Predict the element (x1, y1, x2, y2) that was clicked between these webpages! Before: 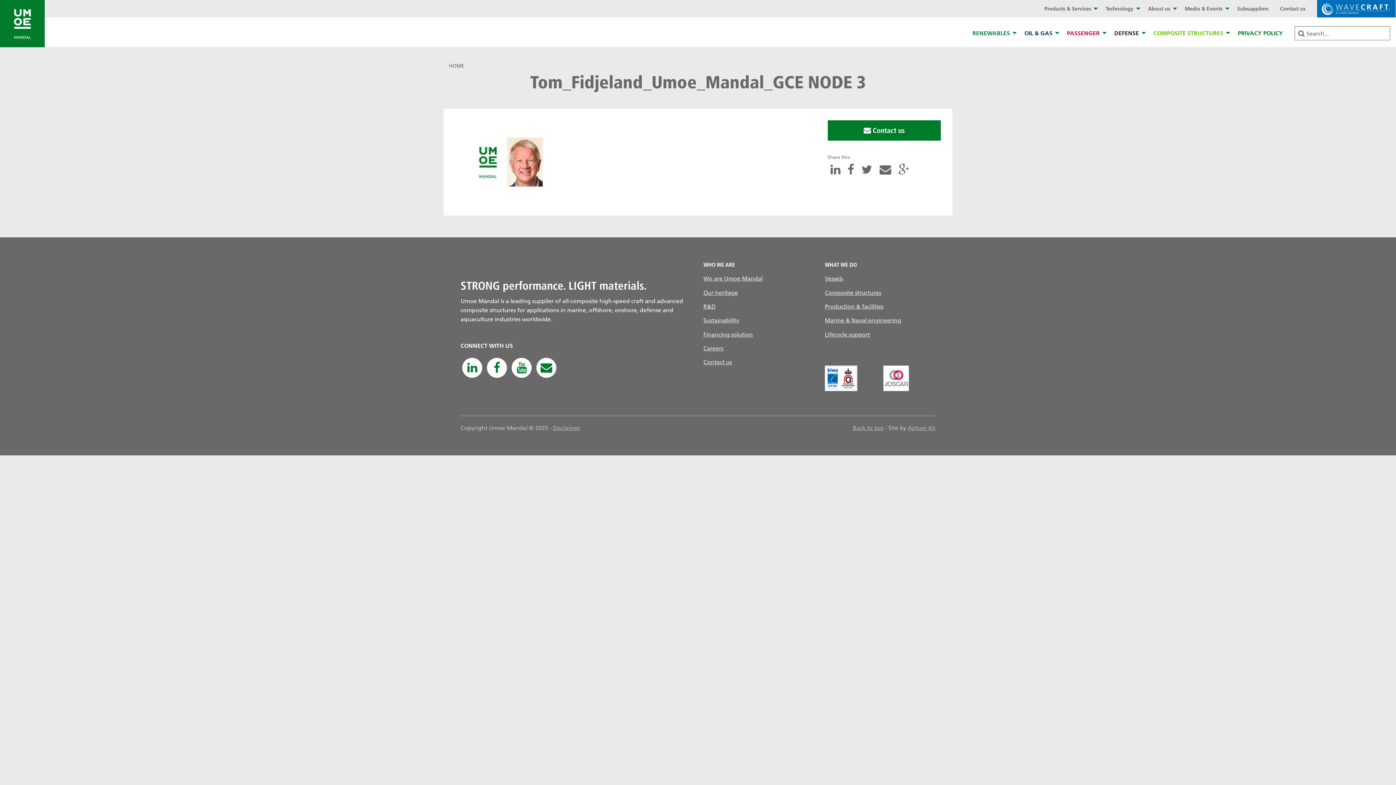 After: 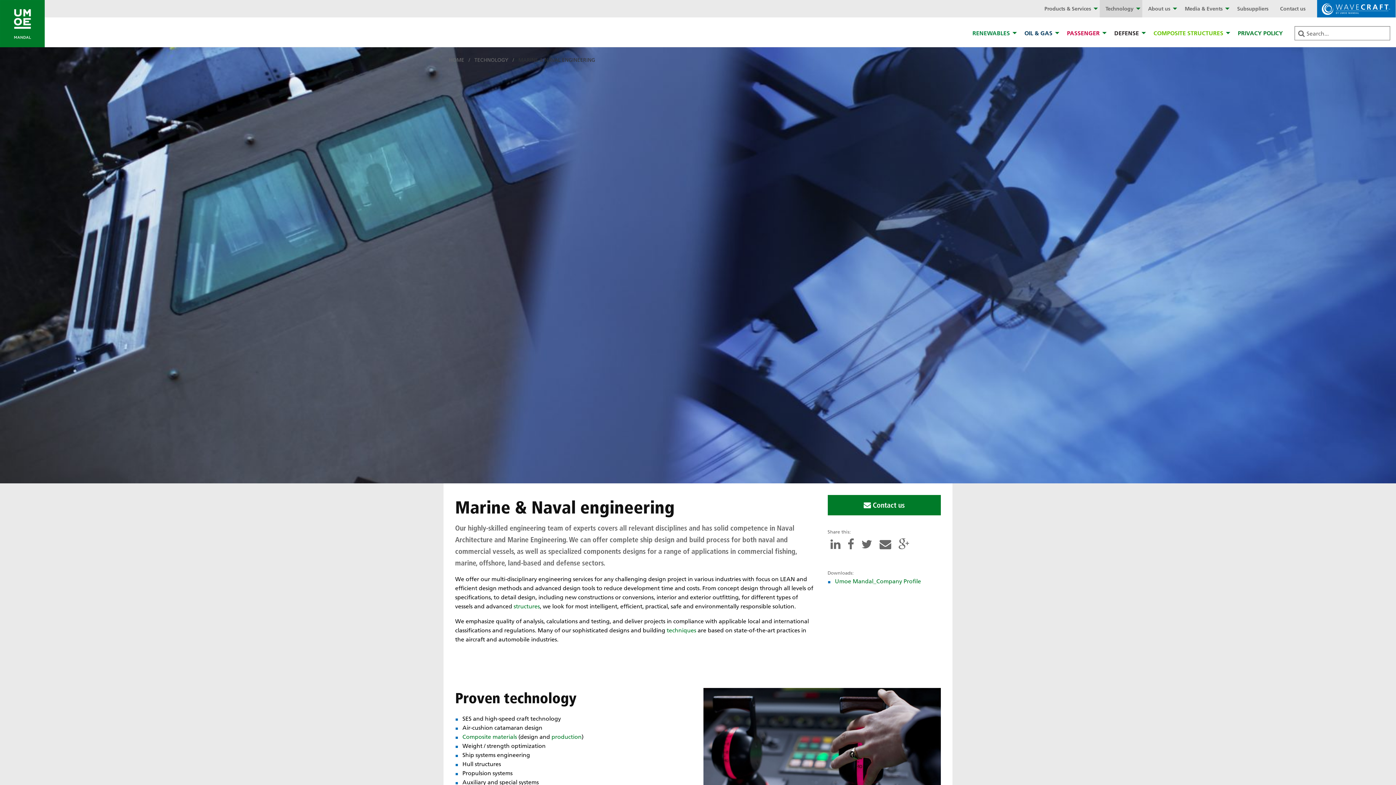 Action: bbox: (825, 313, 935, 327) label: Marine & Naval engineering